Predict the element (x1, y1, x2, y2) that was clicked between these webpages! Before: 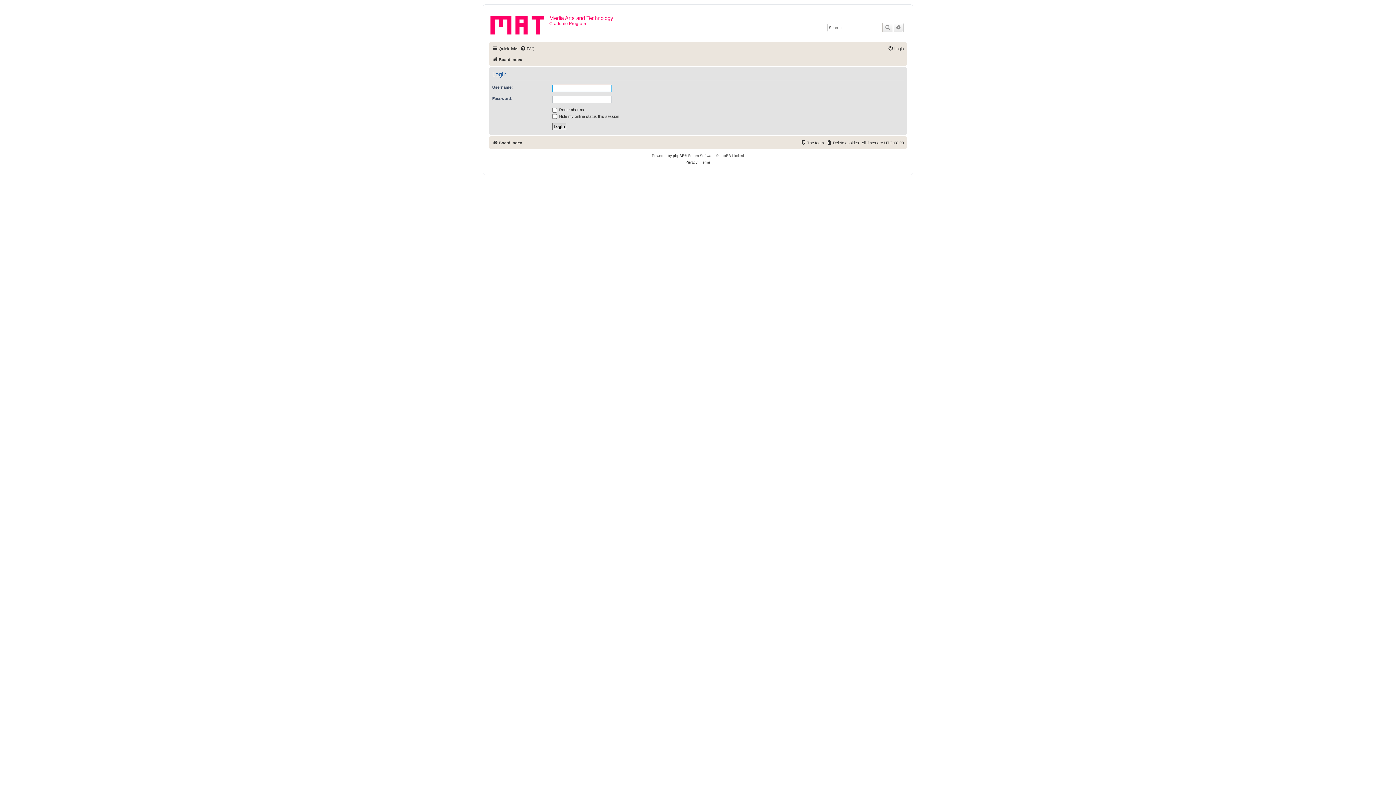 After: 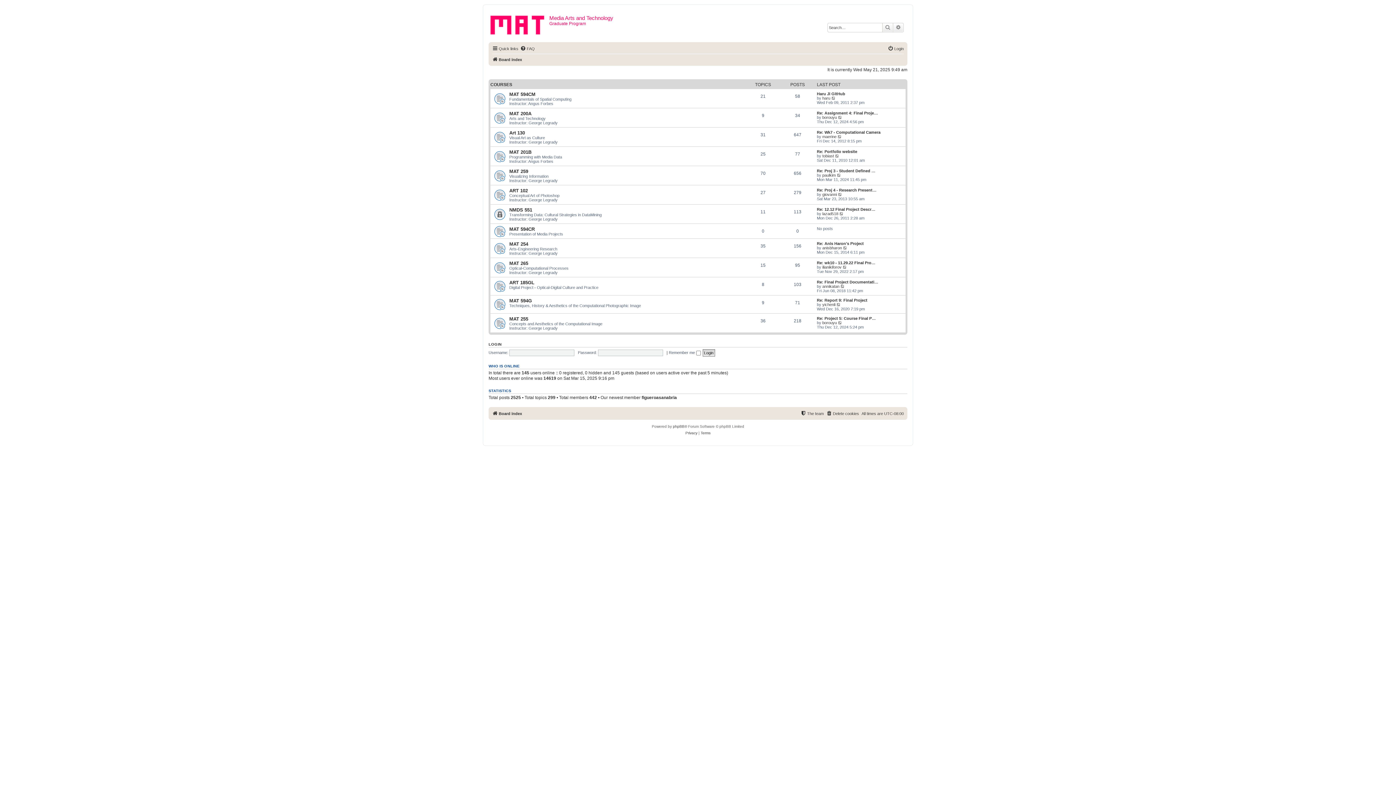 Action: bbox: (490, 12, 549, 35)